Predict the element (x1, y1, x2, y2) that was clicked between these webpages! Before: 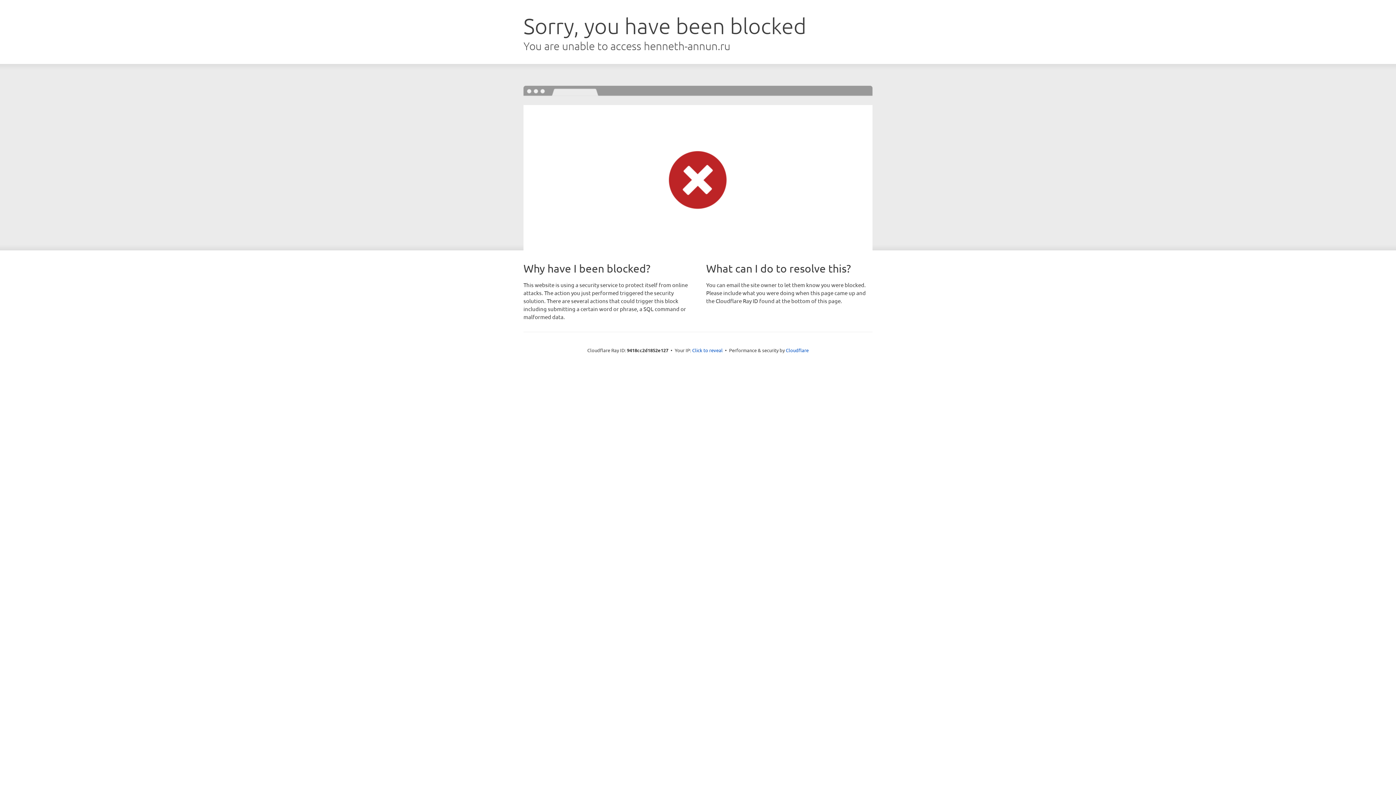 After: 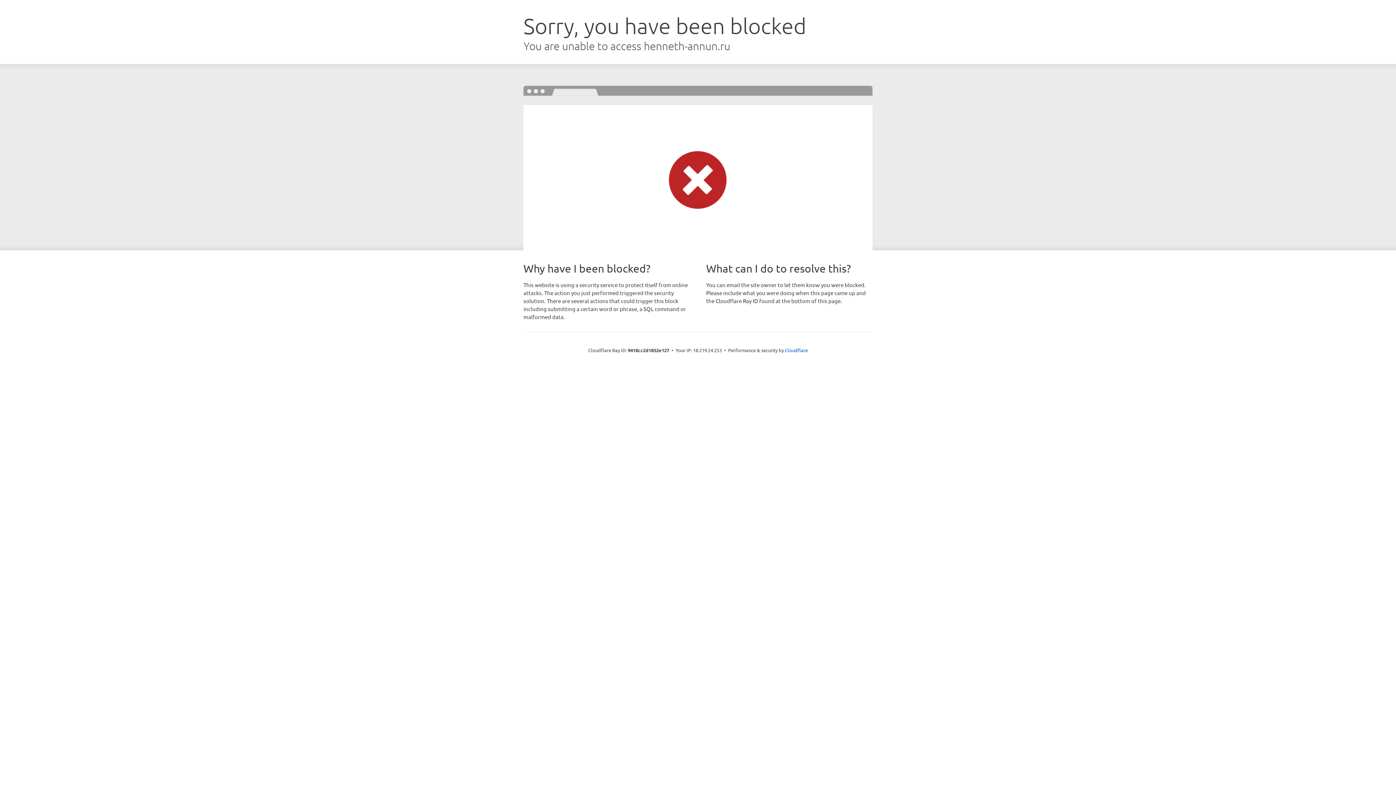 Action: bbox: (692, 346, 722, 353) label: Click to reveal